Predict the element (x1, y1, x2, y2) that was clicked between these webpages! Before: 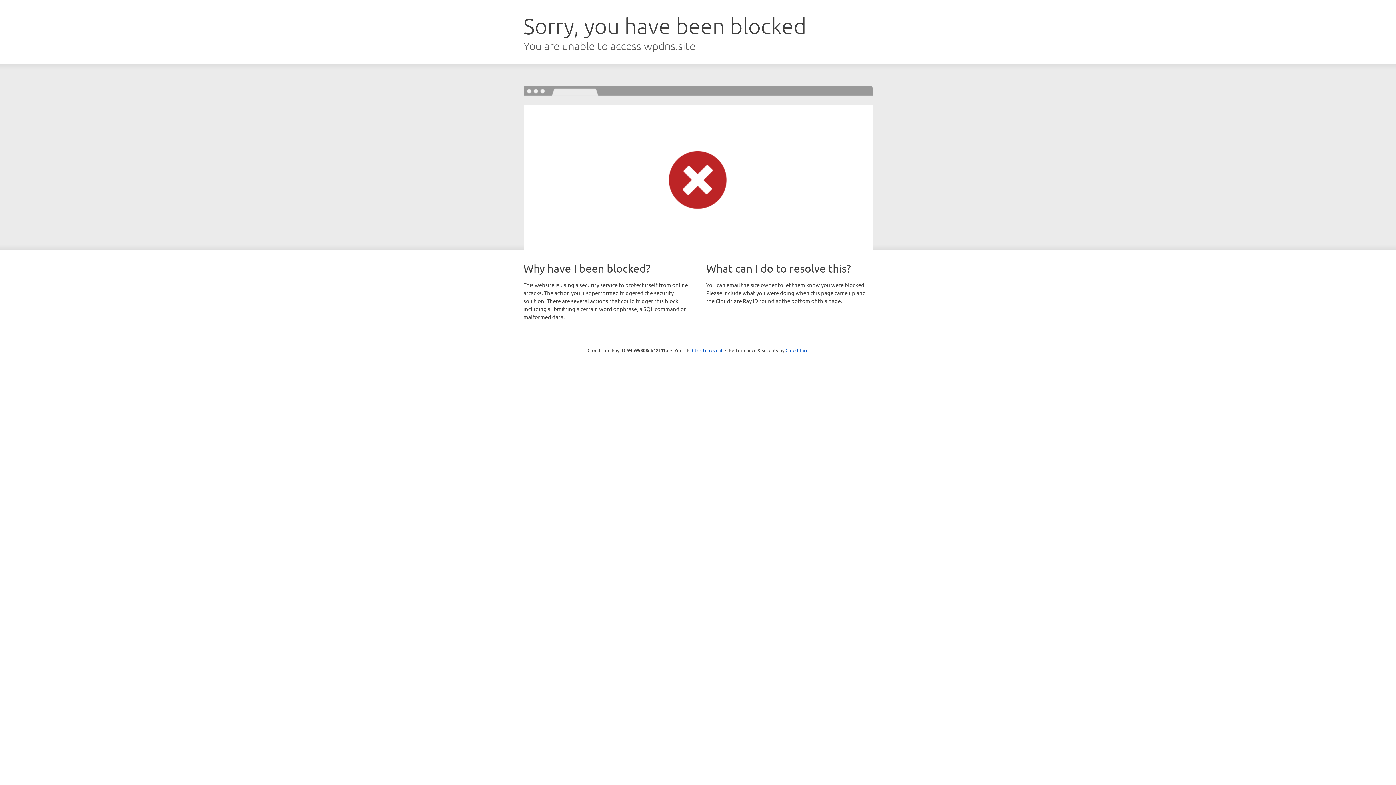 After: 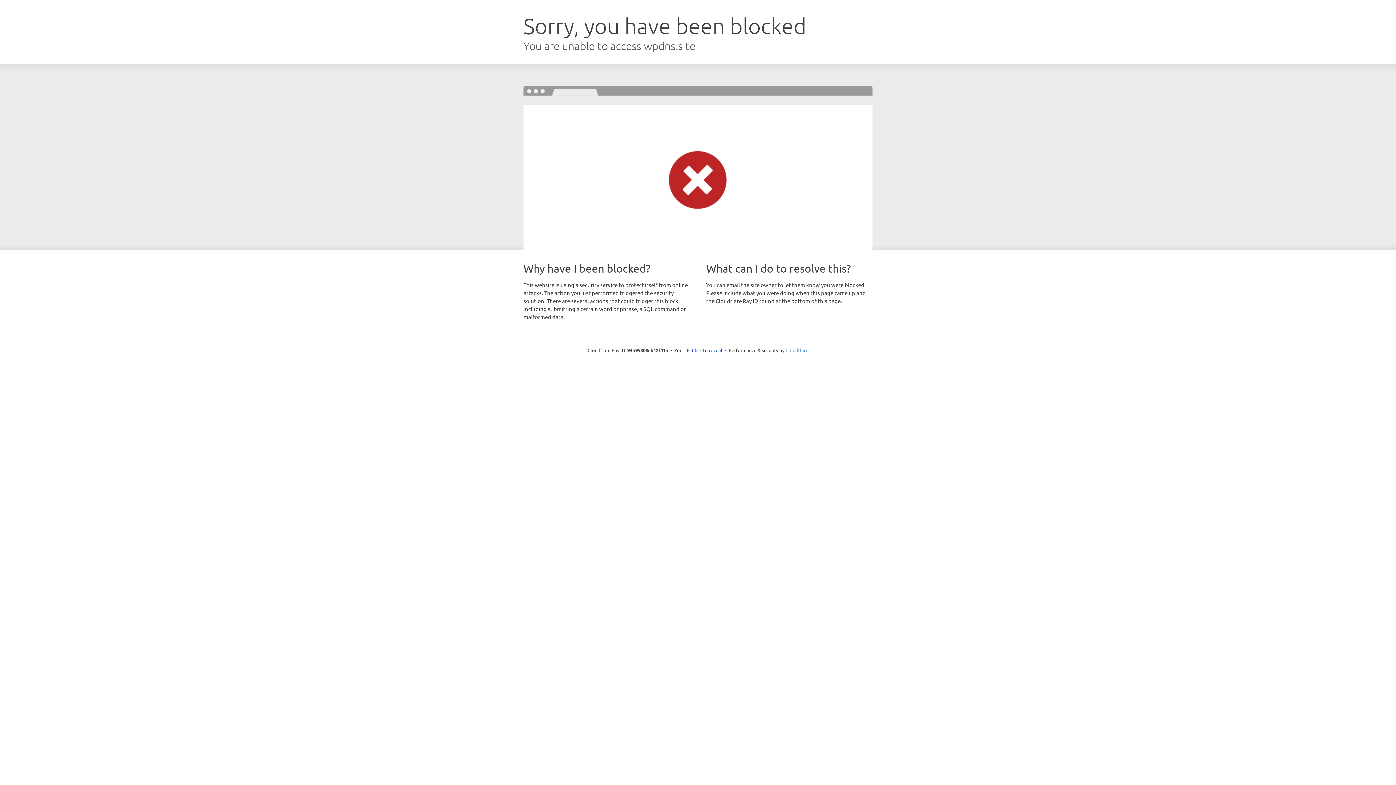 Action: label: Cloudflare bbox: (785, 347, 808, 353)